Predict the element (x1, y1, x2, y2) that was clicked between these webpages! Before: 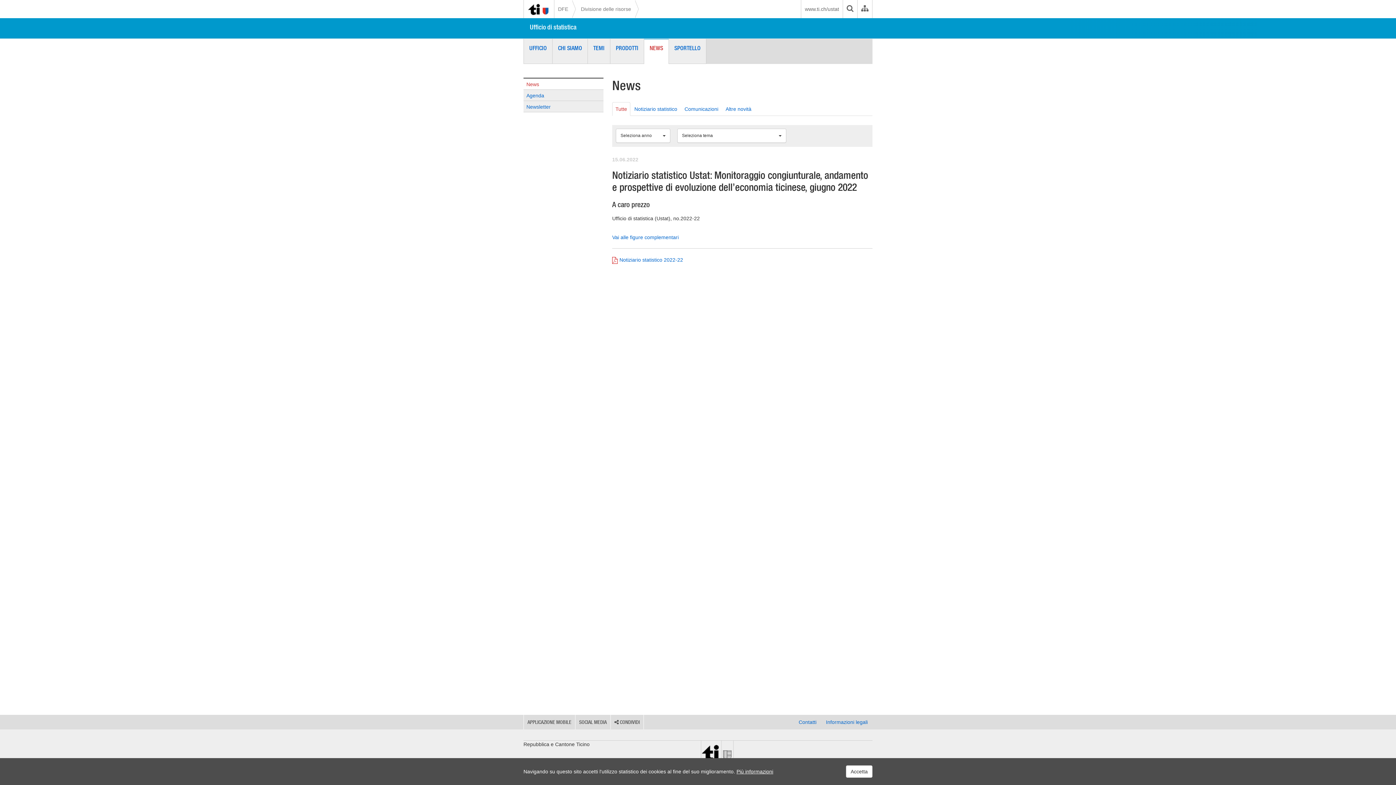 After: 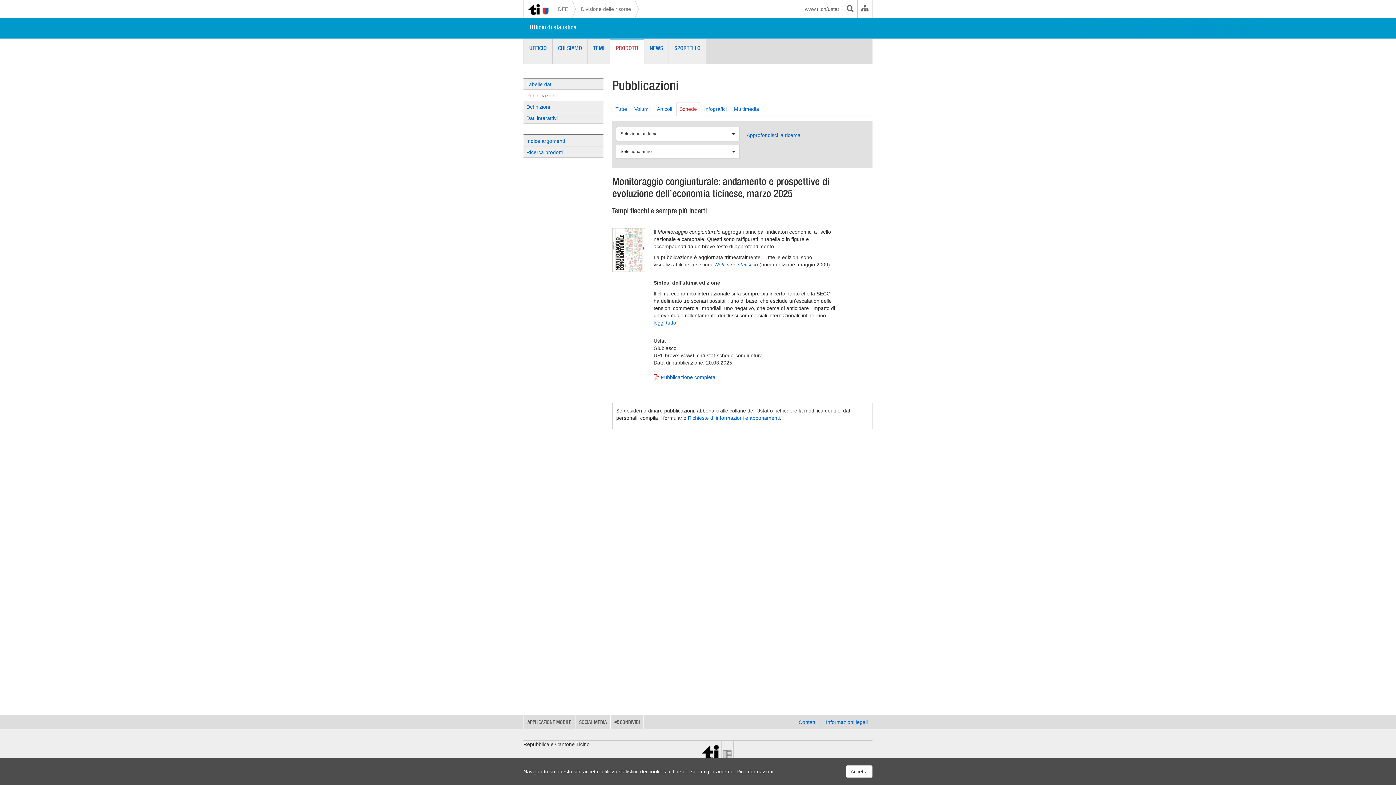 Action: label: Vai alle figure complementari bbox: (612, 234, 678, 240)